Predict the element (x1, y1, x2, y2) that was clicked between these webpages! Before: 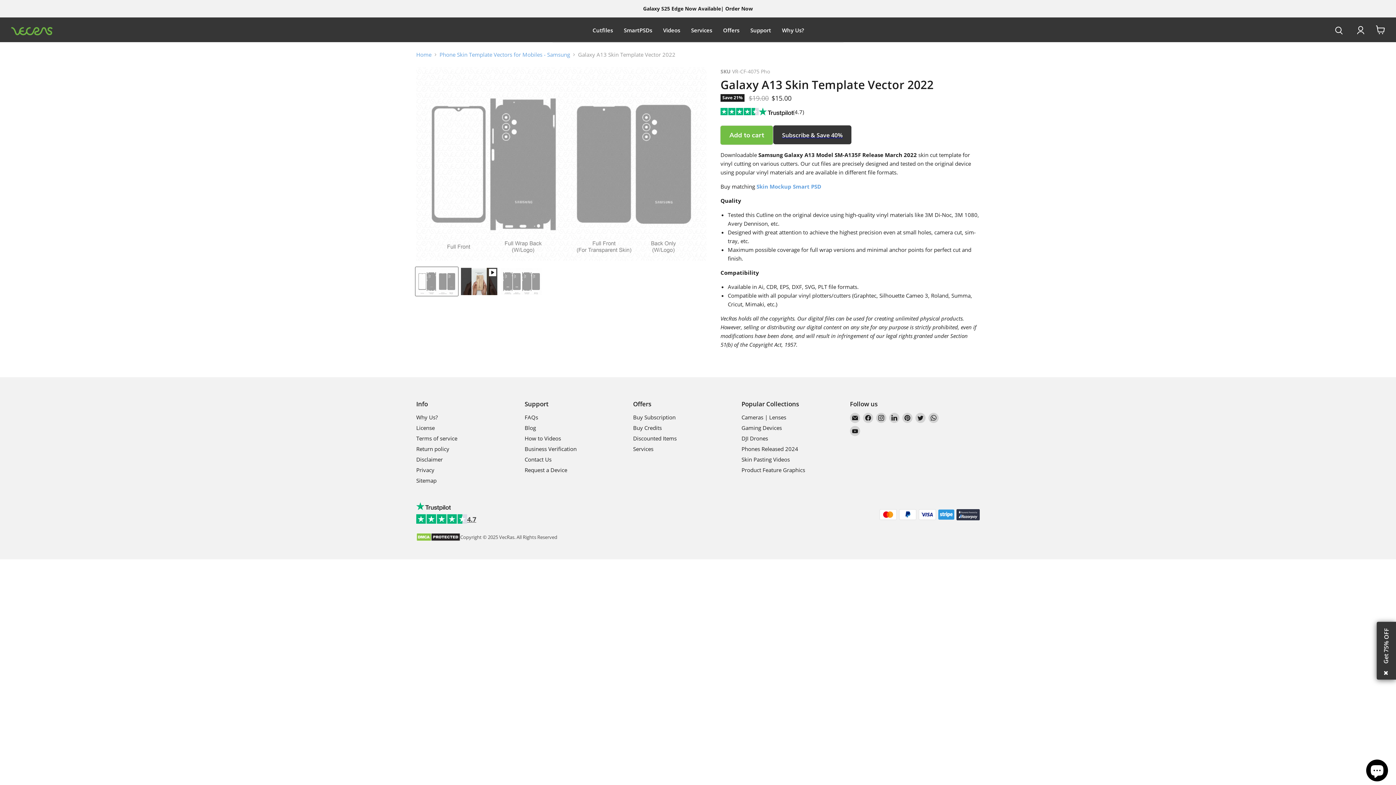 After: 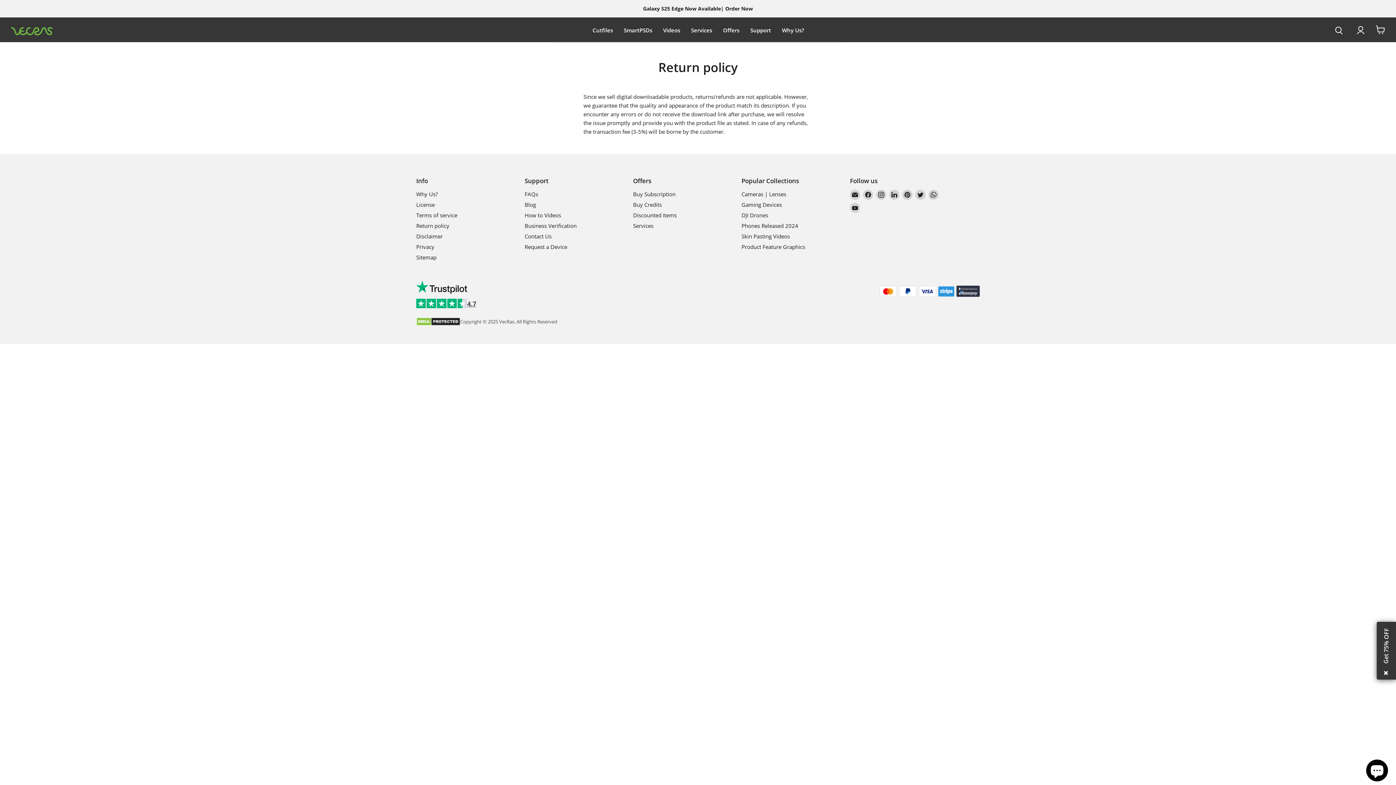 Action: label: Return policy bbox: (416, 445, 449, 452)